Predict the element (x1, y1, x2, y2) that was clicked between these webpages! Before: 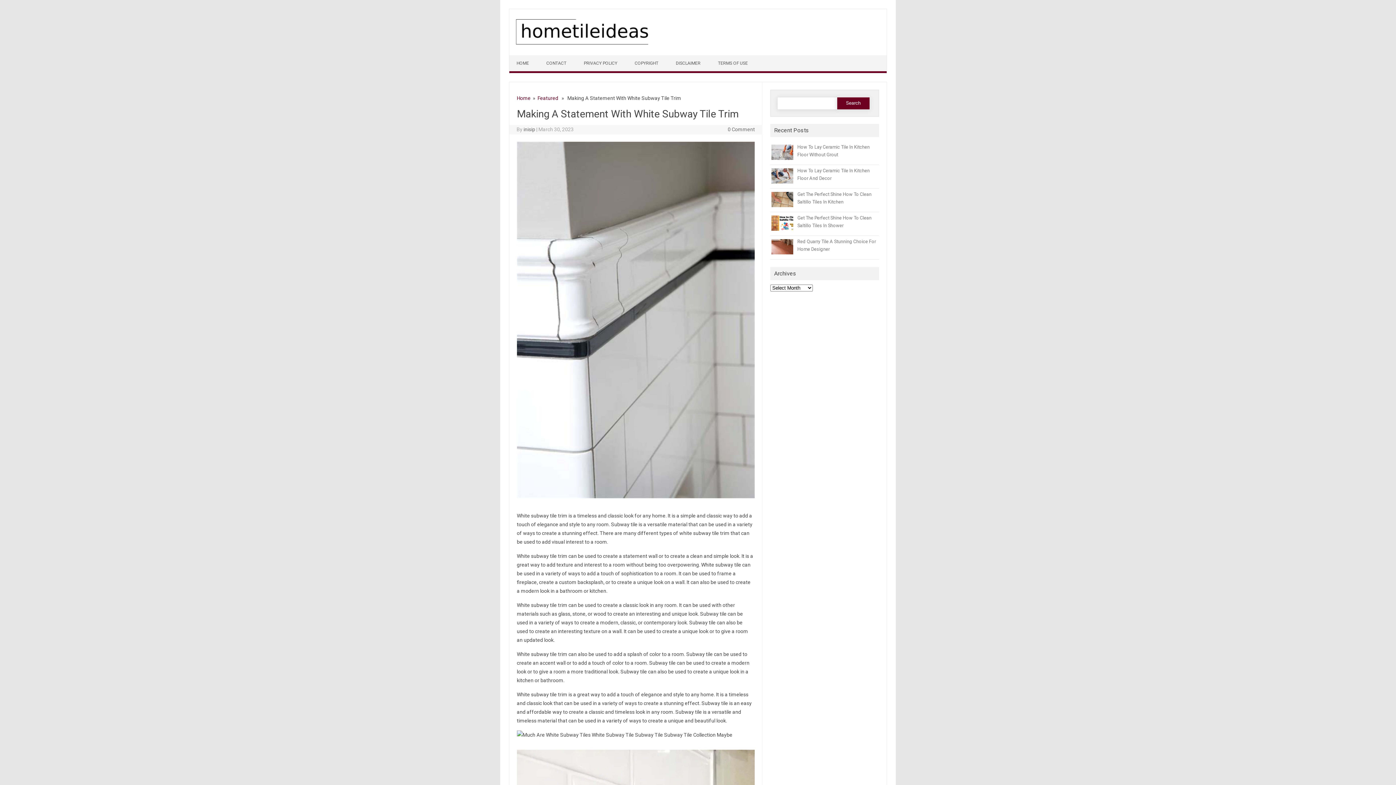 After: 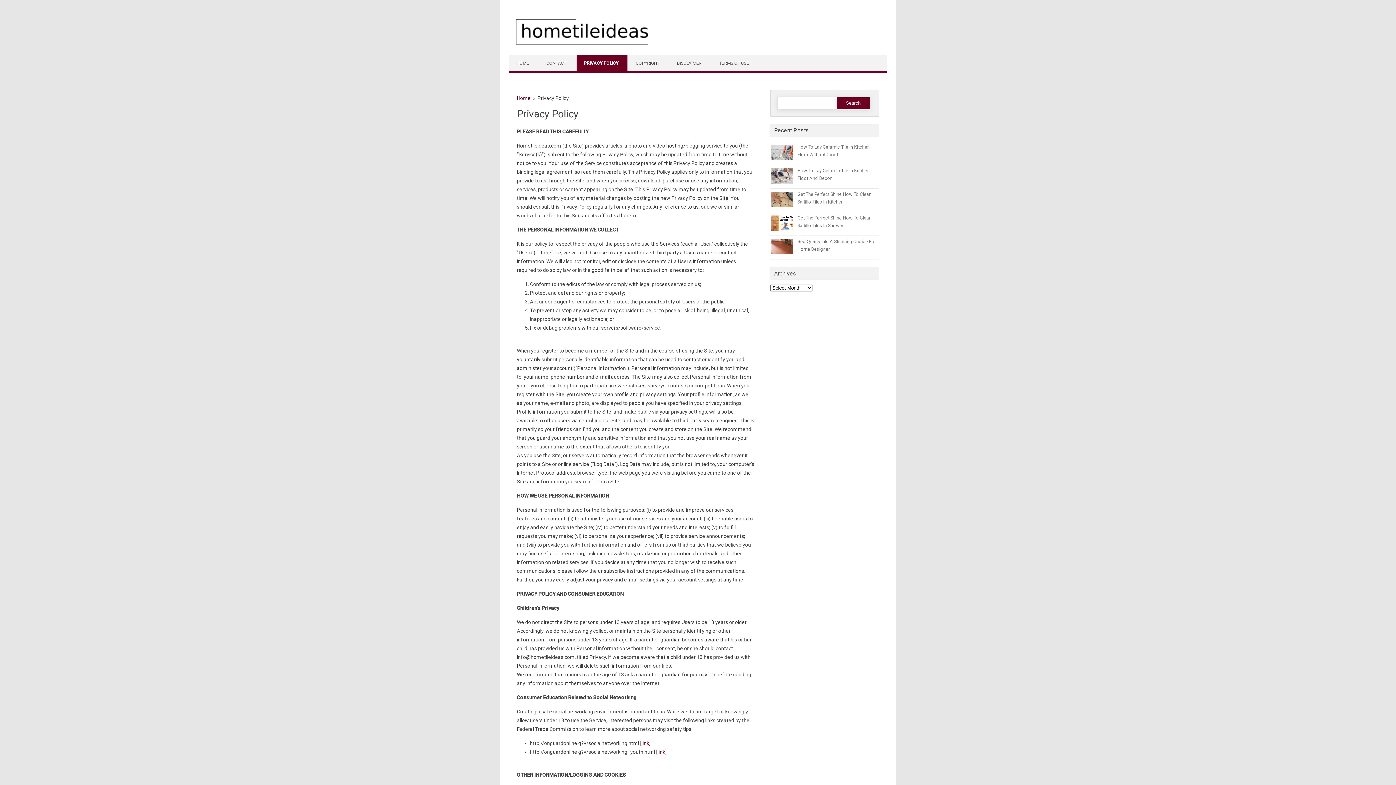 Action: label: PRIVACY POLICY bbox: (576, 55, 626, 71)